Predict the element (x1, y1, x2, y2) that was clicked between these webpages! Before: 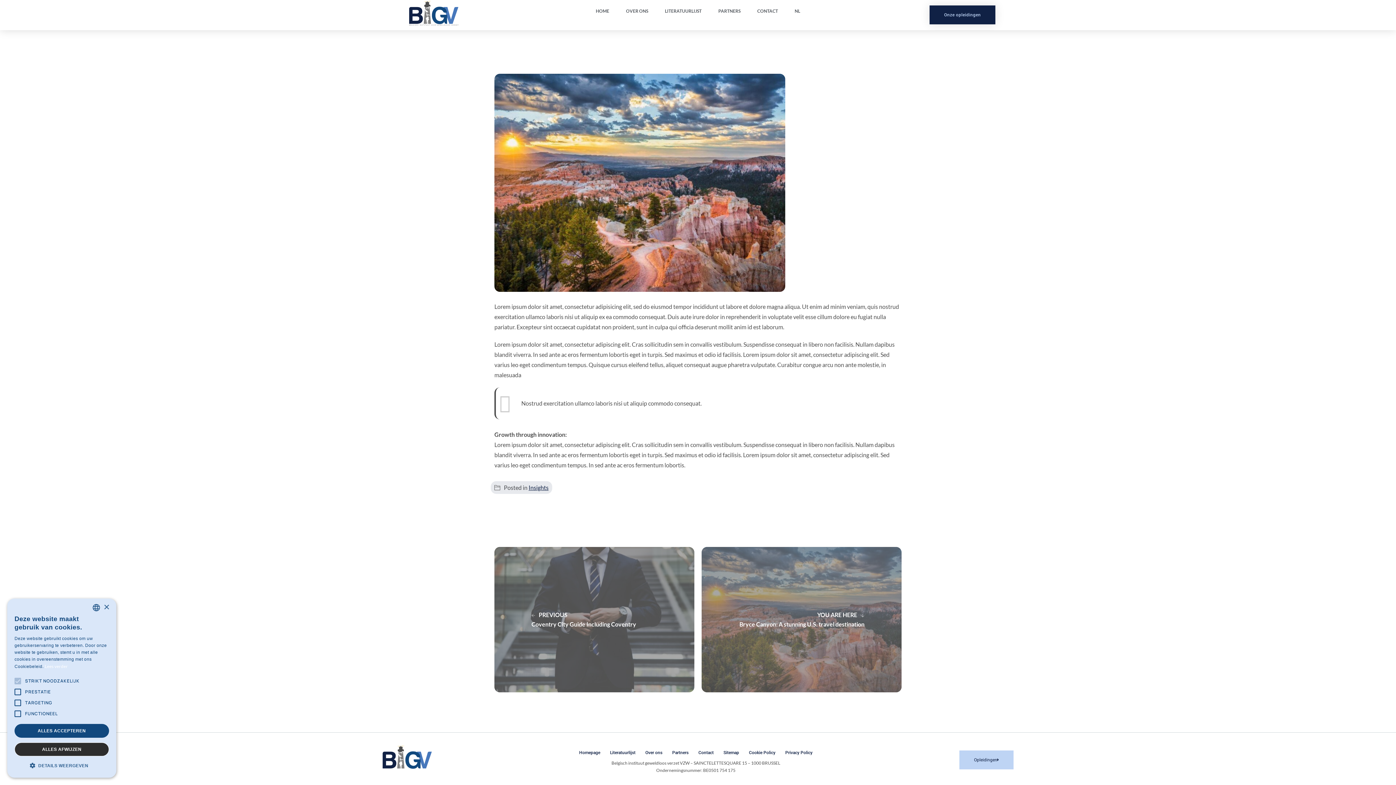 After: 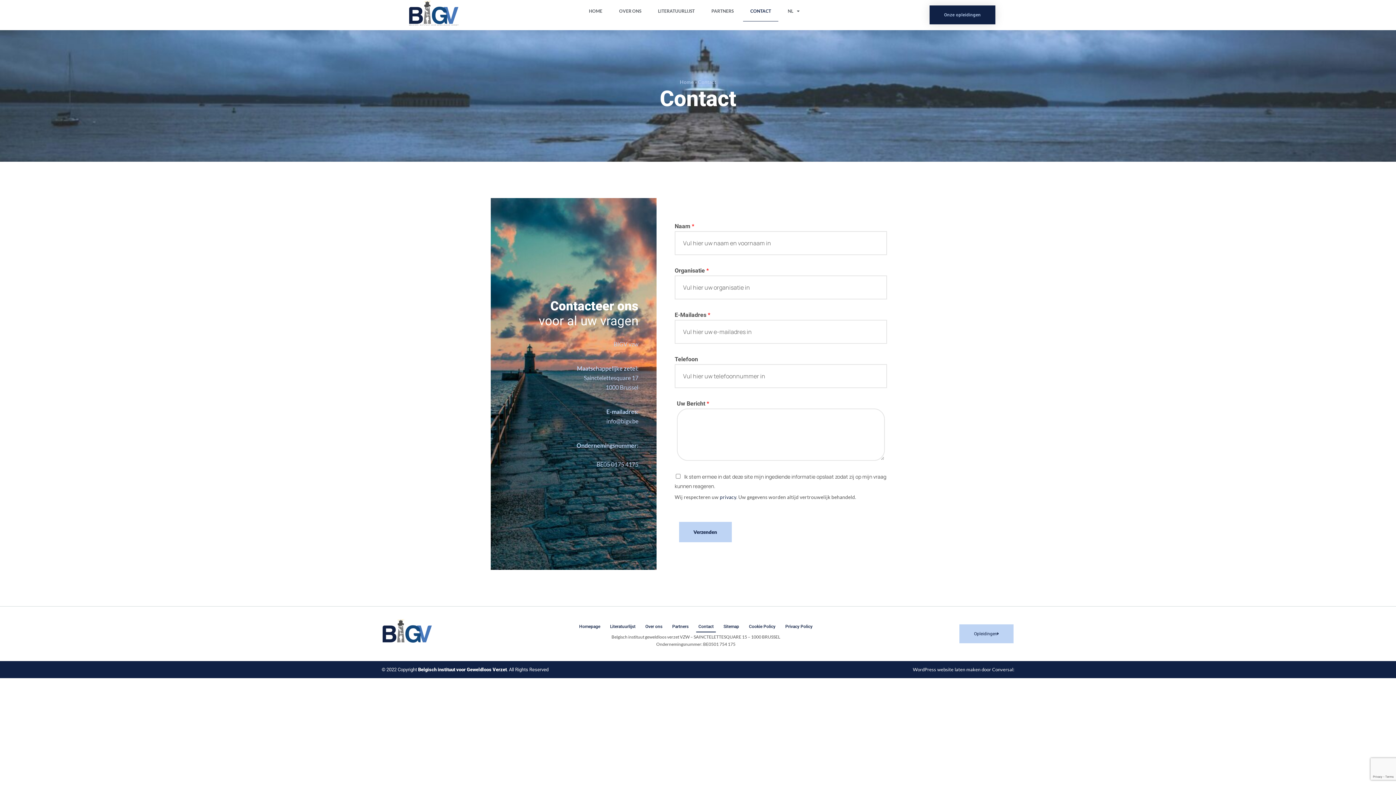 Action: label: Contact bbox: (696, 747, 716, 758)